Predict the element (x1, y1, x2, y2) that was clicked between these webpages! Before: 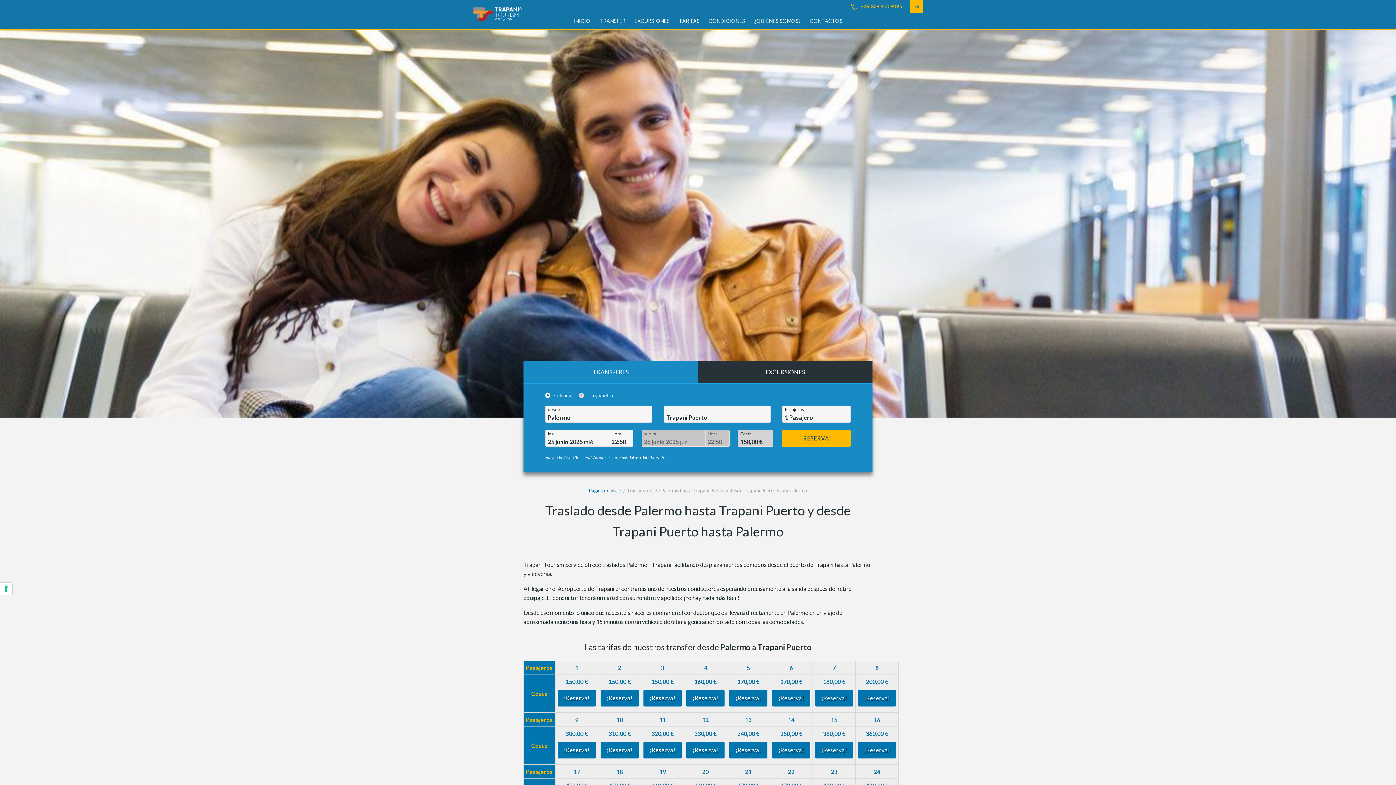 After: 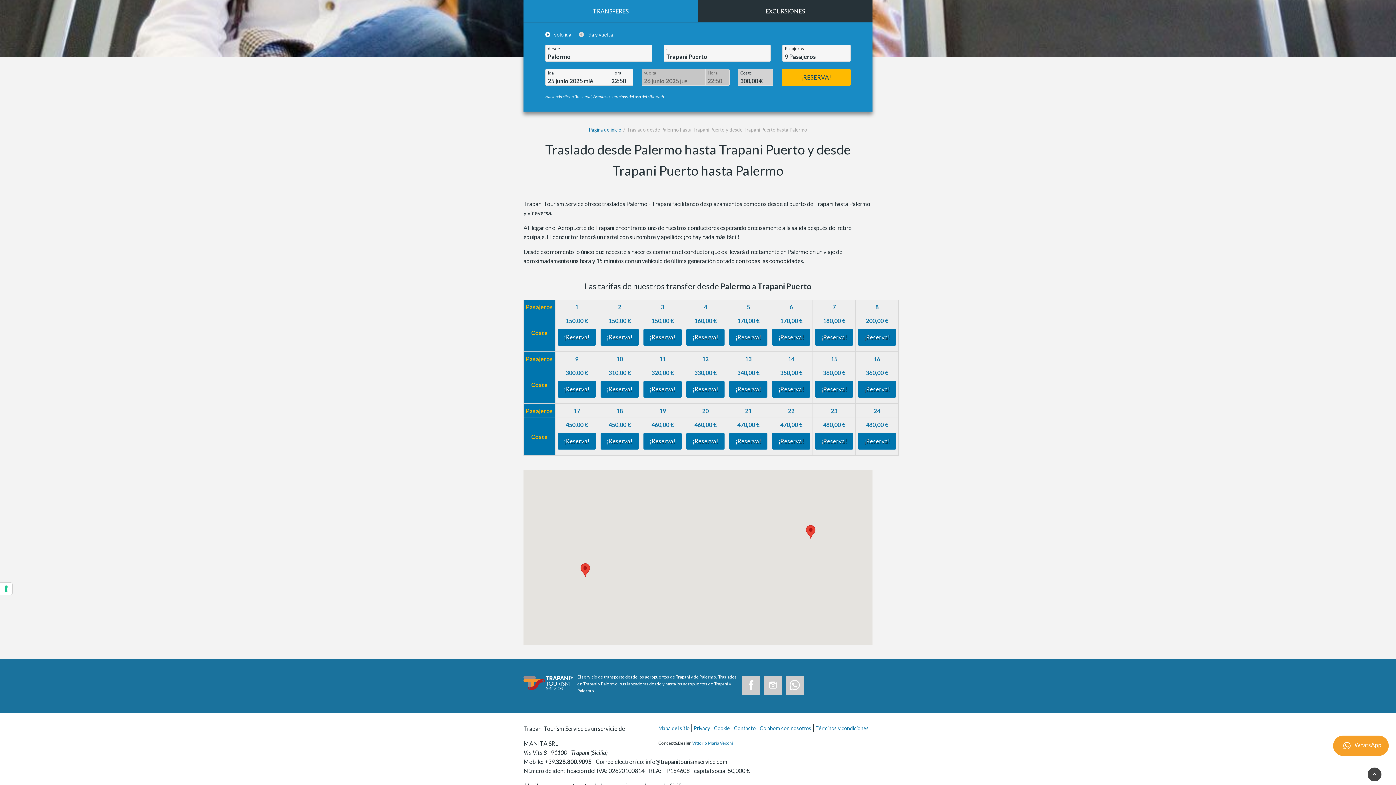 Action: label: ¡Reserva! bbox: (557, 742, 595, 758)